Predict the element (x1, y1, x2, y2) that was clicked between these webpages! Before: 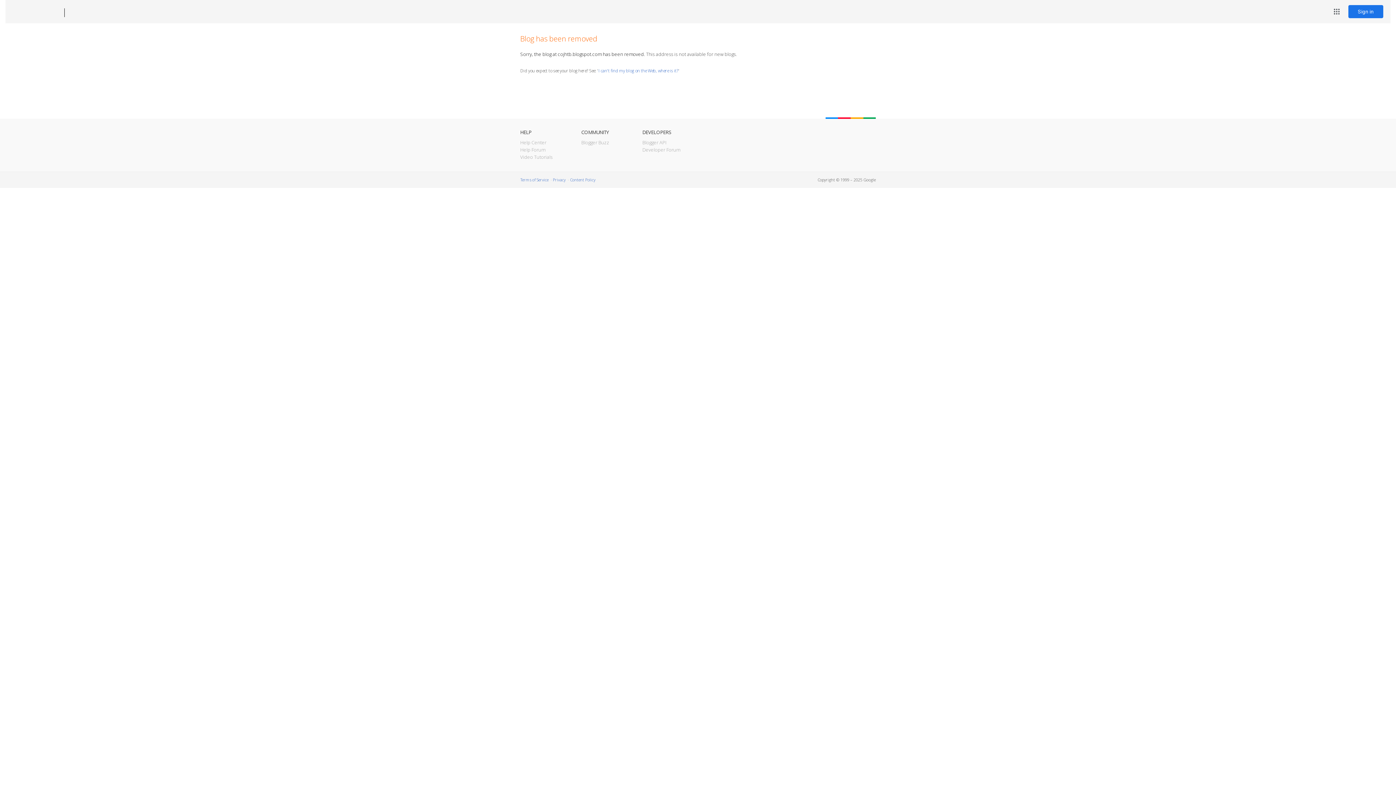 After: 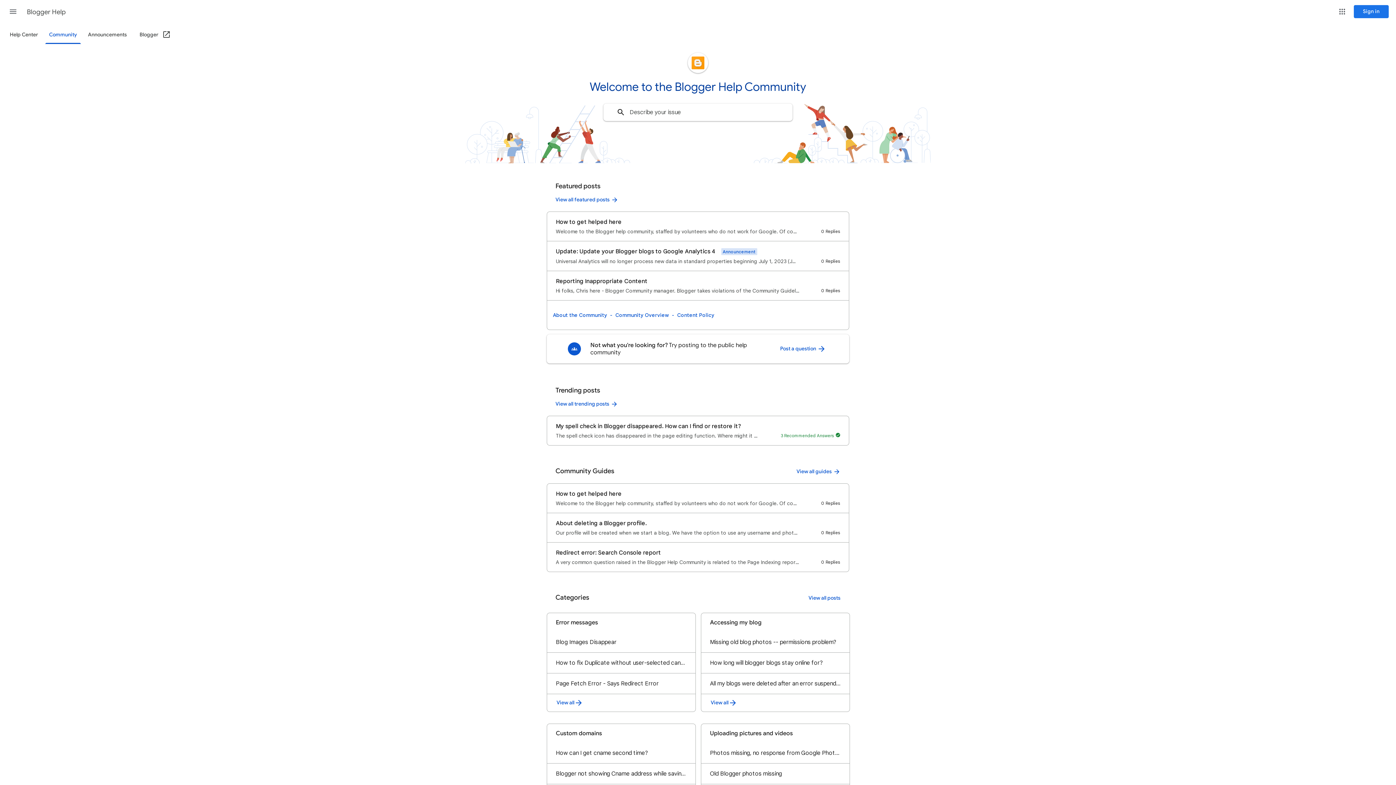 Action: label: Help Forum bbox: (520, 146, 545, 153)